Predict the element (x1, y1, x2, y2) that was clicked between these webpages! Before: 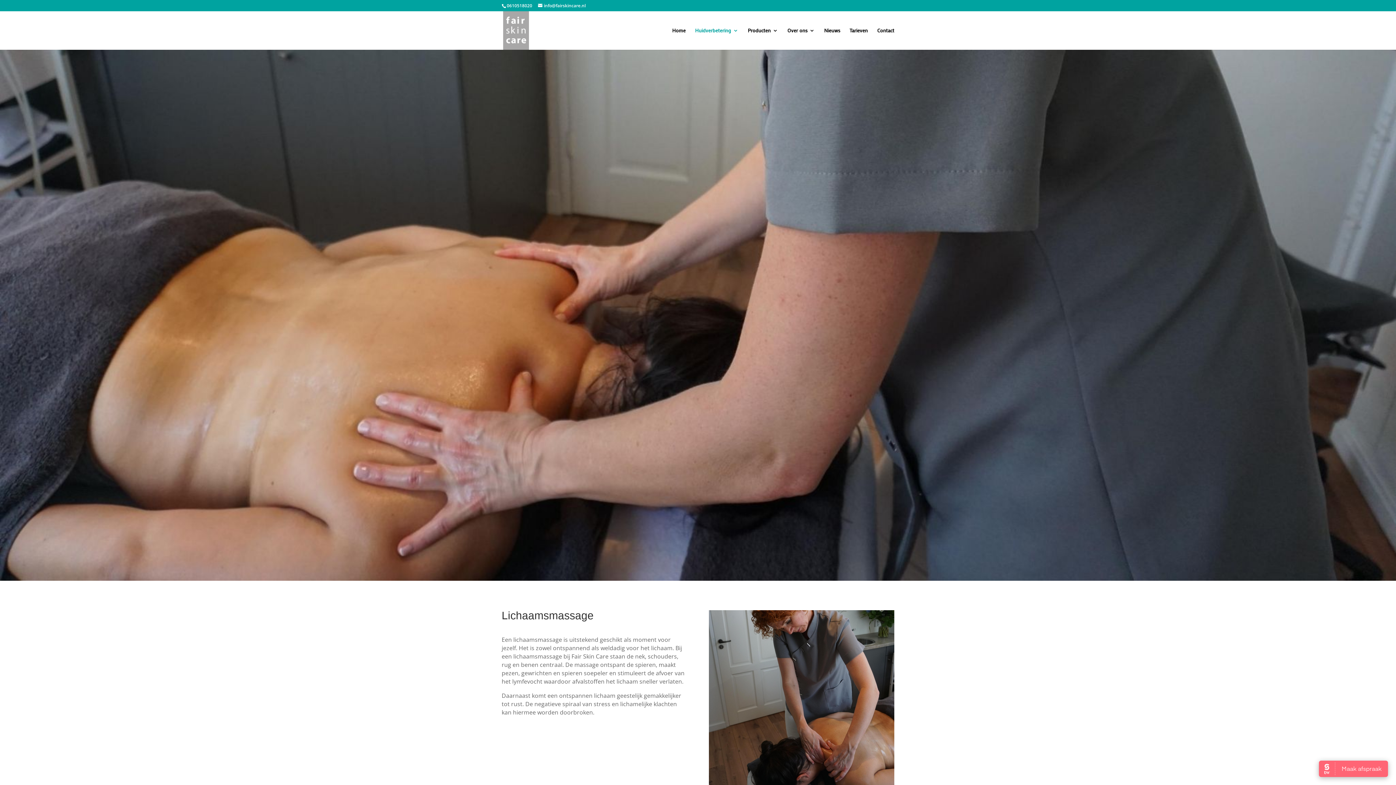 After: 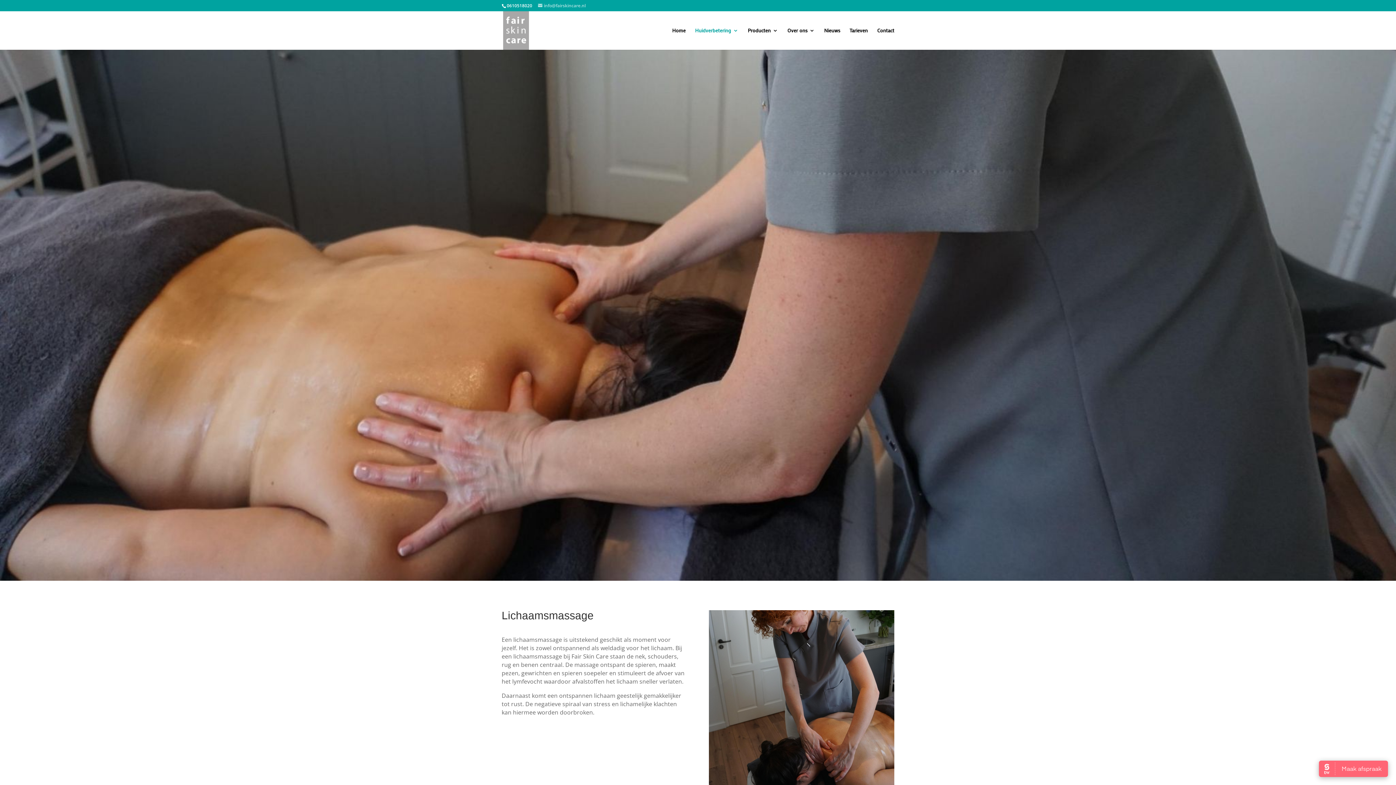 Action: bbox: (538, 2, 585, 8) label: info@fairskincare.nl